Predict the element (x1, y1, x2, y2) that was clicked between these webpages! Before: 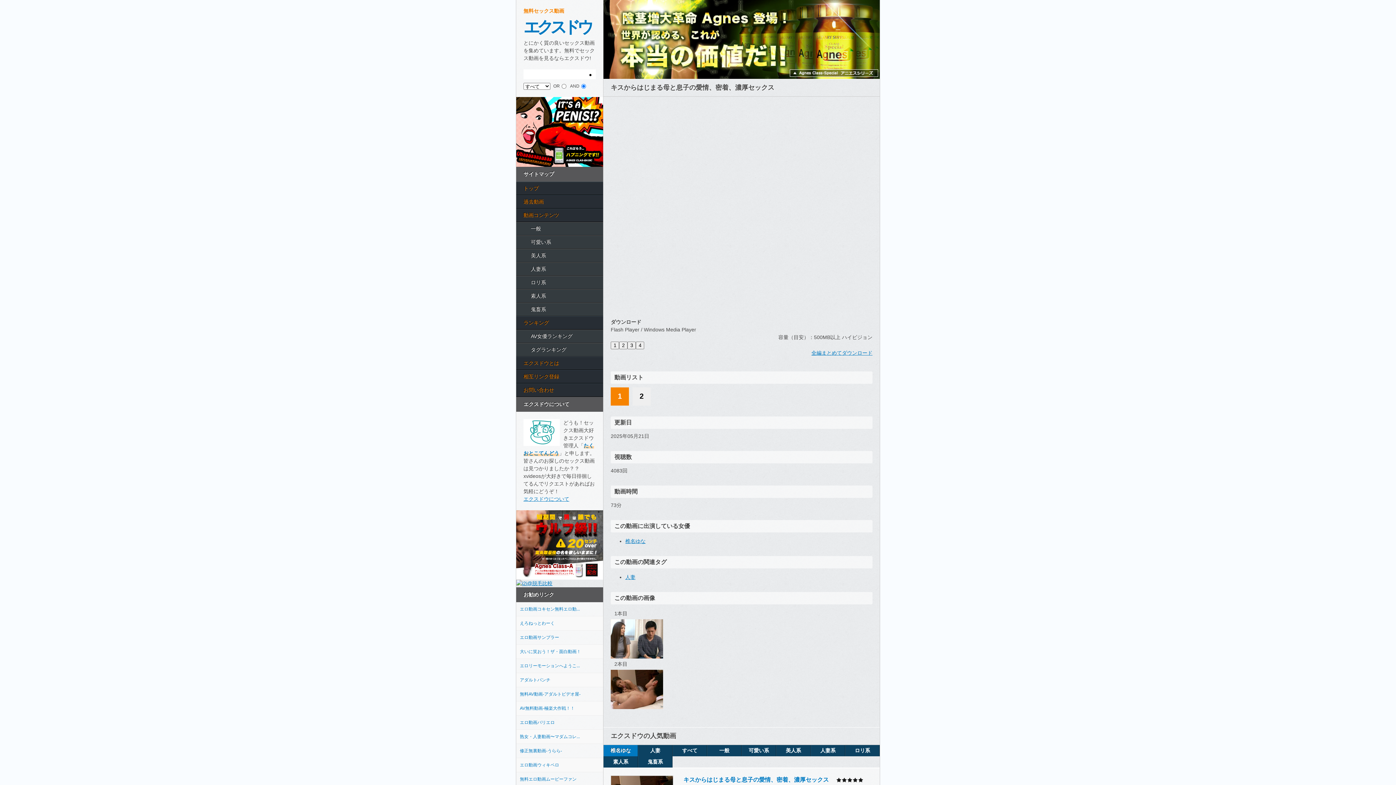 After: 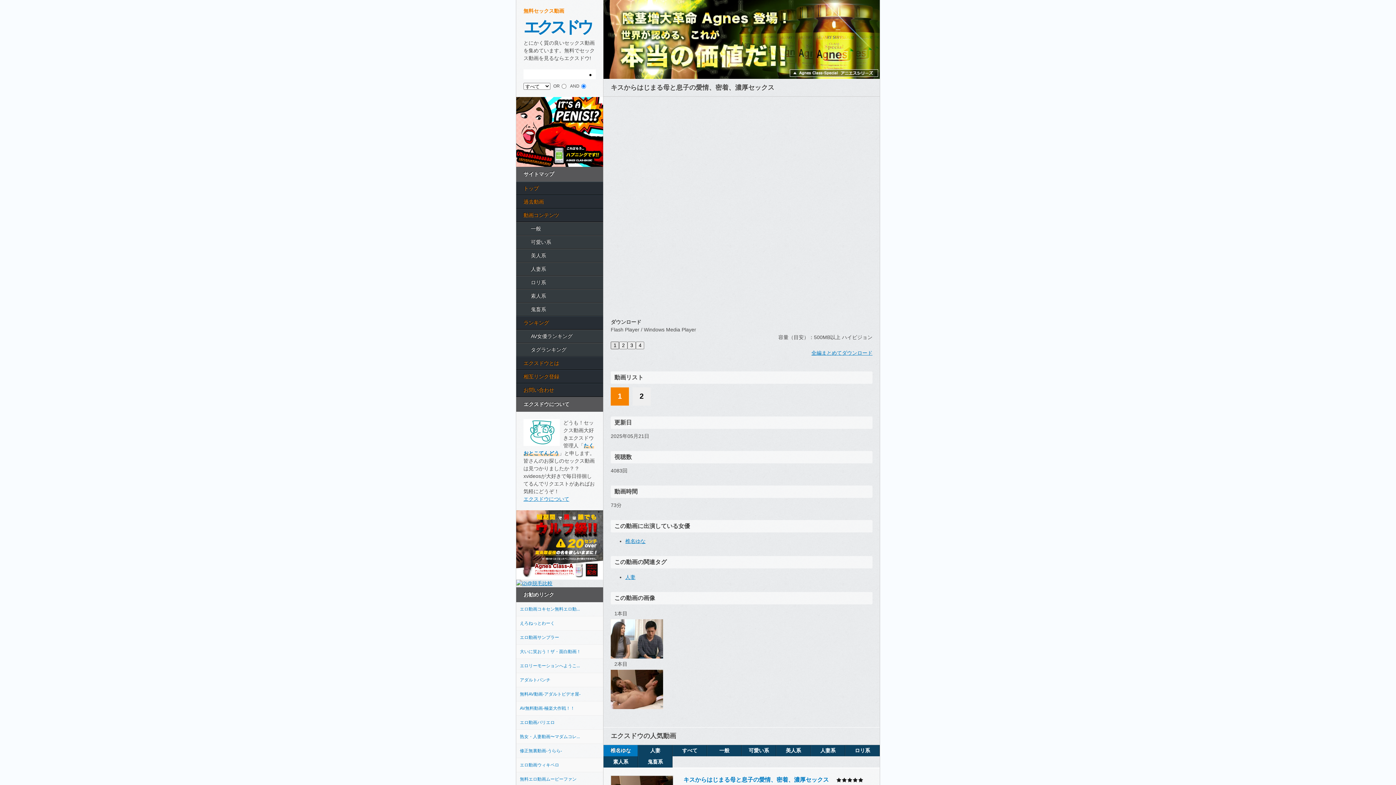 Action: label: 1 bbox: (610, 341, 619, 349)